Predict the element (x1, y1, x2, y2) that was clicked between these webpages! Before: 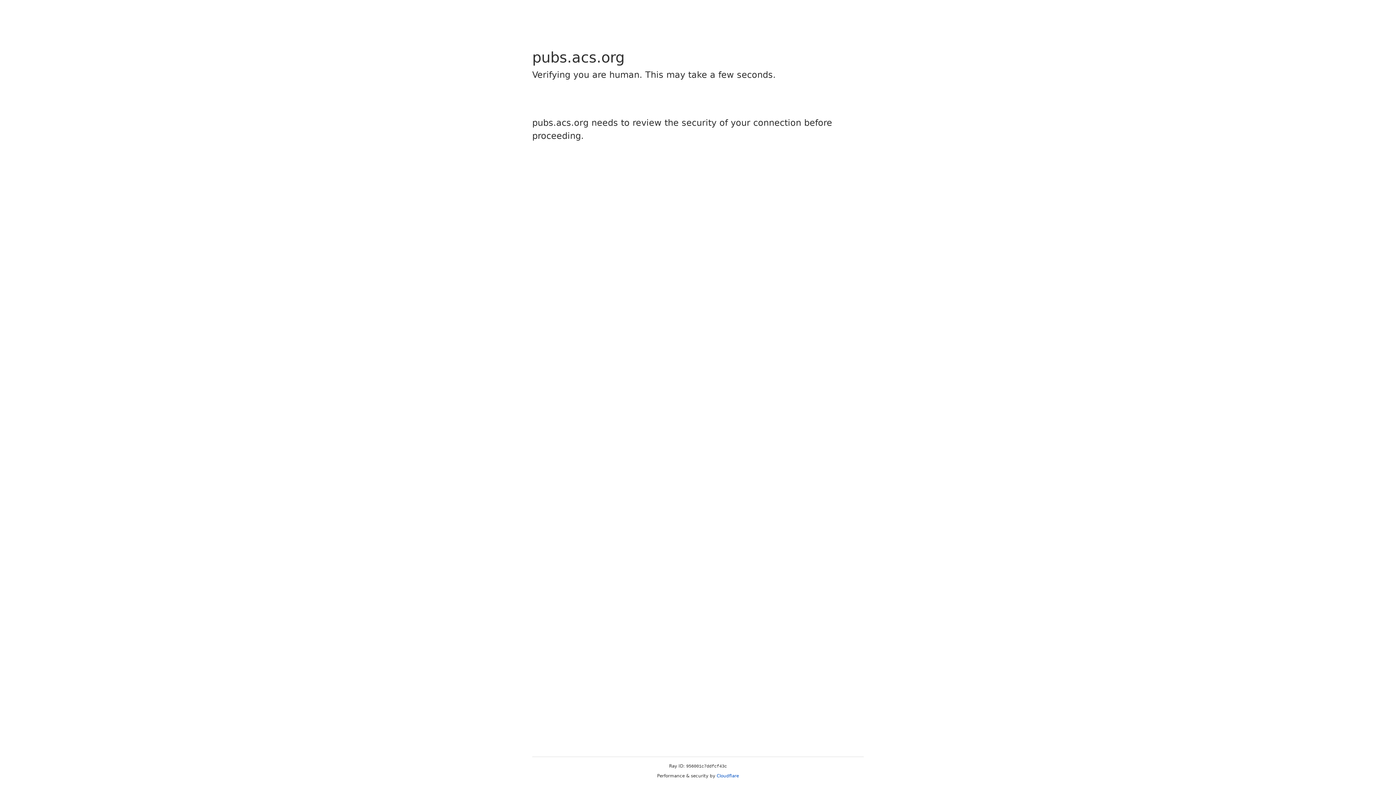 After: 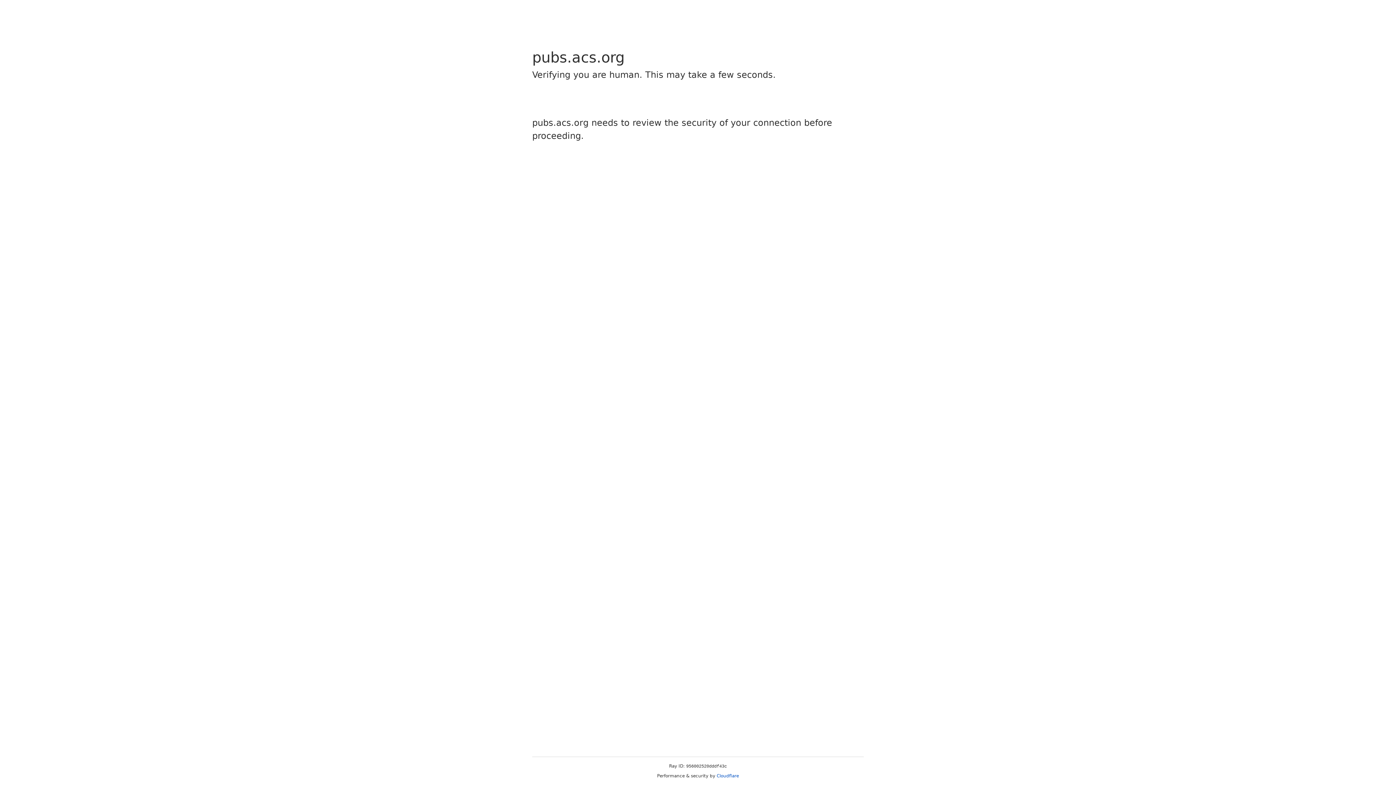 Action: bbox: (716, 773, 739, 778) label: Cloudflare